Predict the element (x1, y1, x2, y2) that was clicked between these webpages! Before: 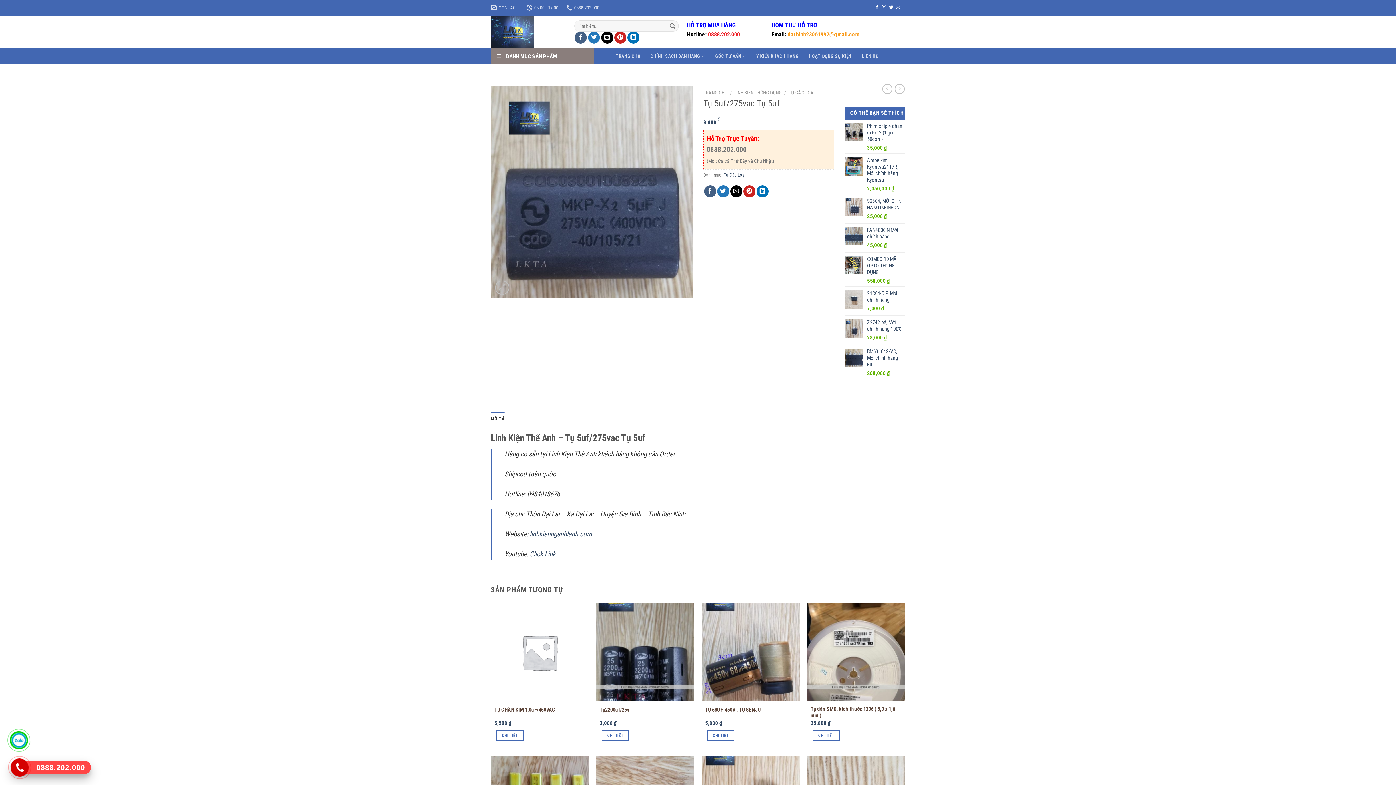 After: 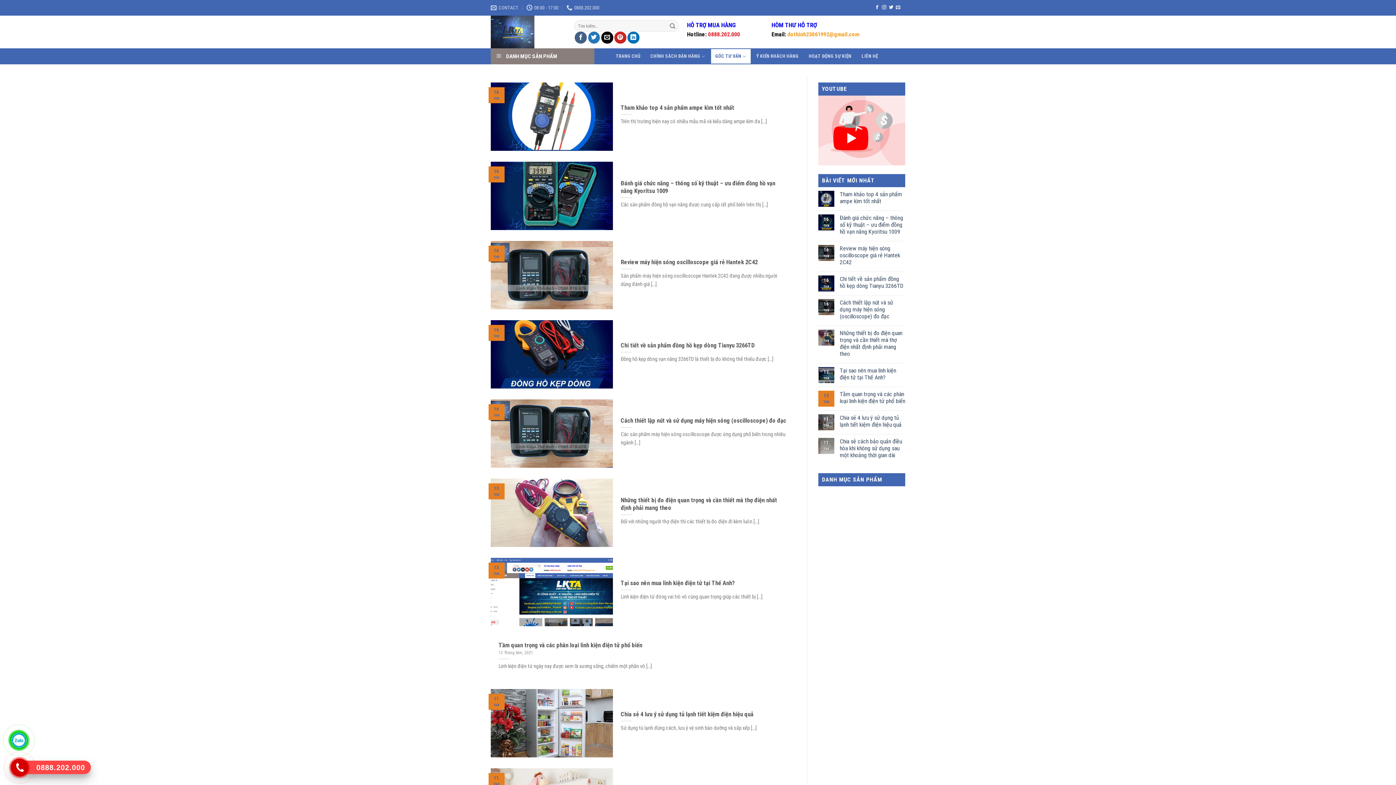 Action: bbox: (711, 49, 750, 63) label: GÓC TƯ VẤN